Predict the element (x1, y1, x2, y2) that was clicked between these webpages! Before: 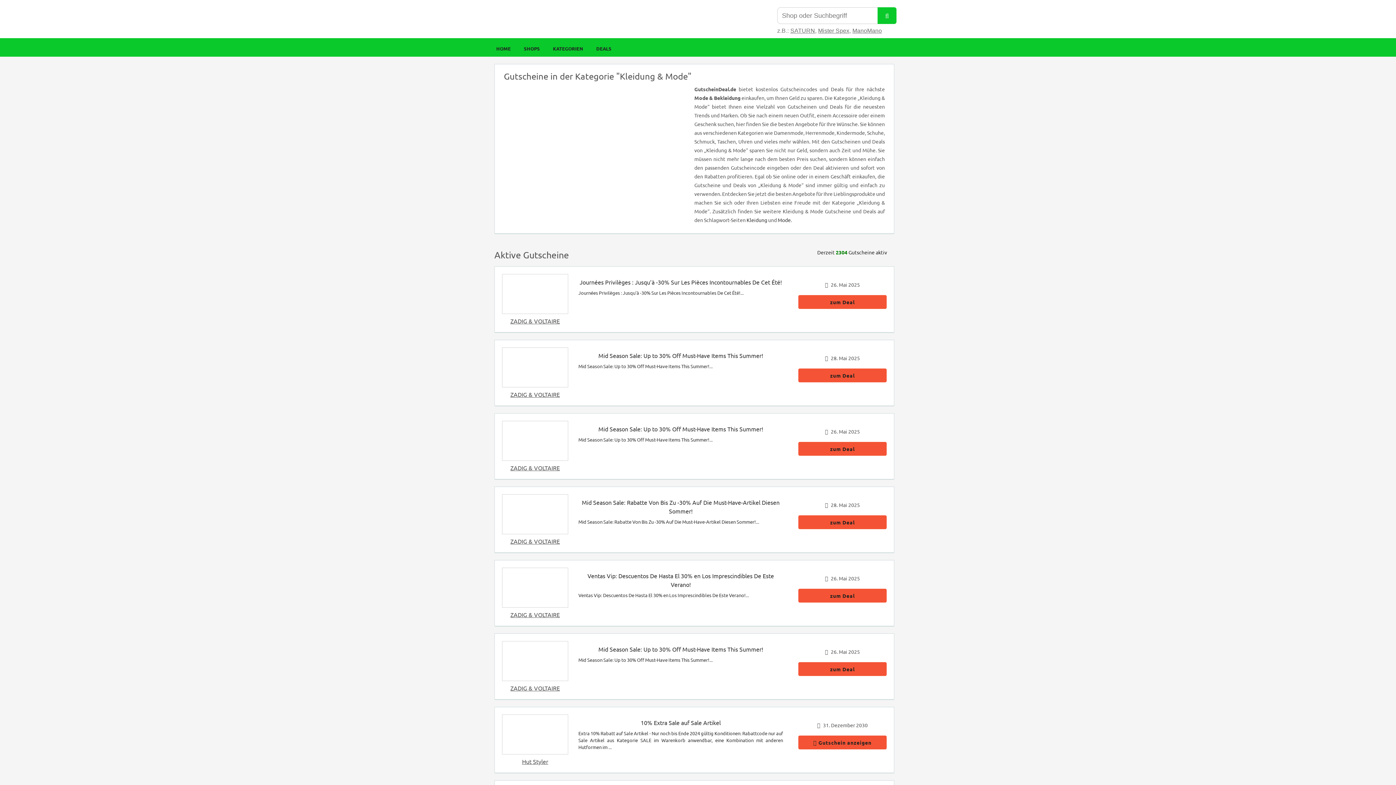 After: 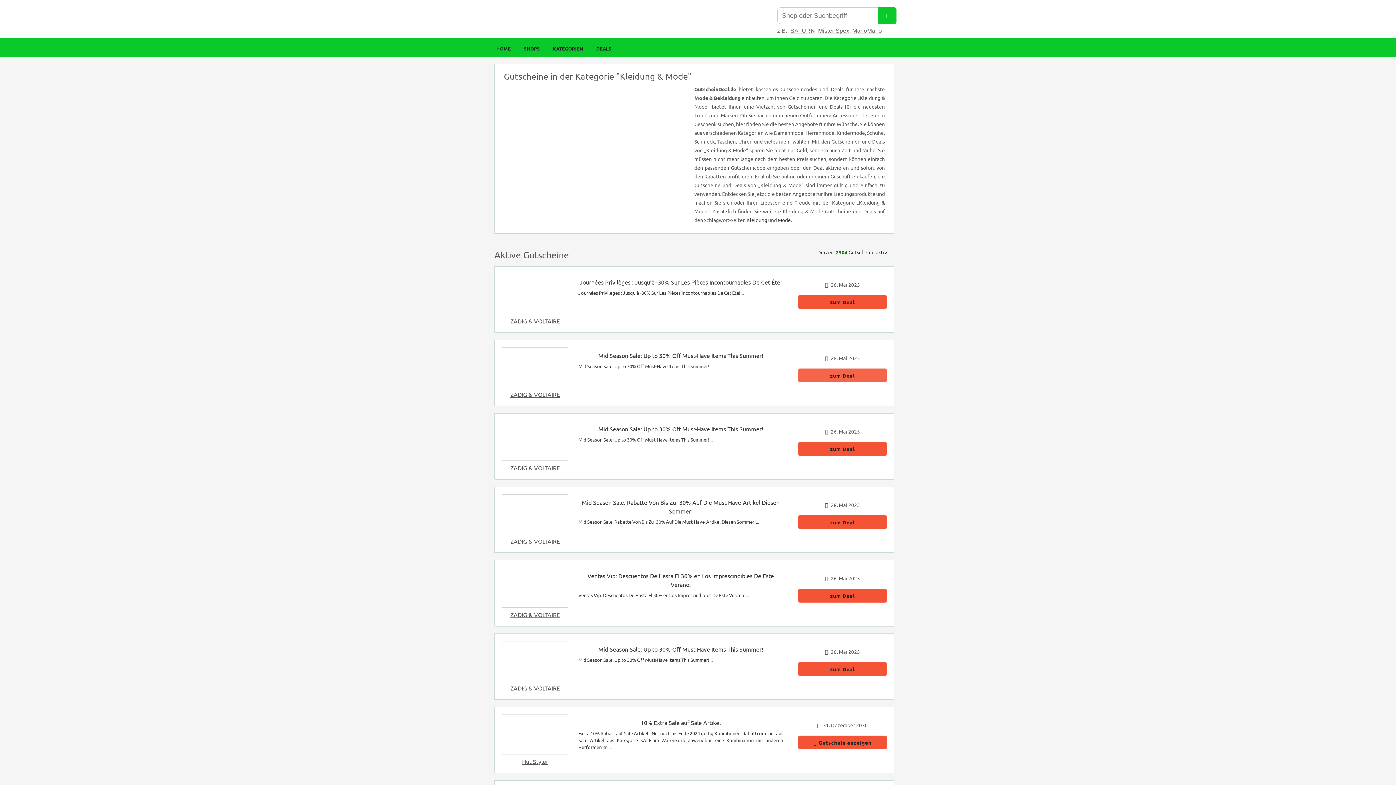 Action: label: zum Deal bbox: (798, 368, 886, 382)